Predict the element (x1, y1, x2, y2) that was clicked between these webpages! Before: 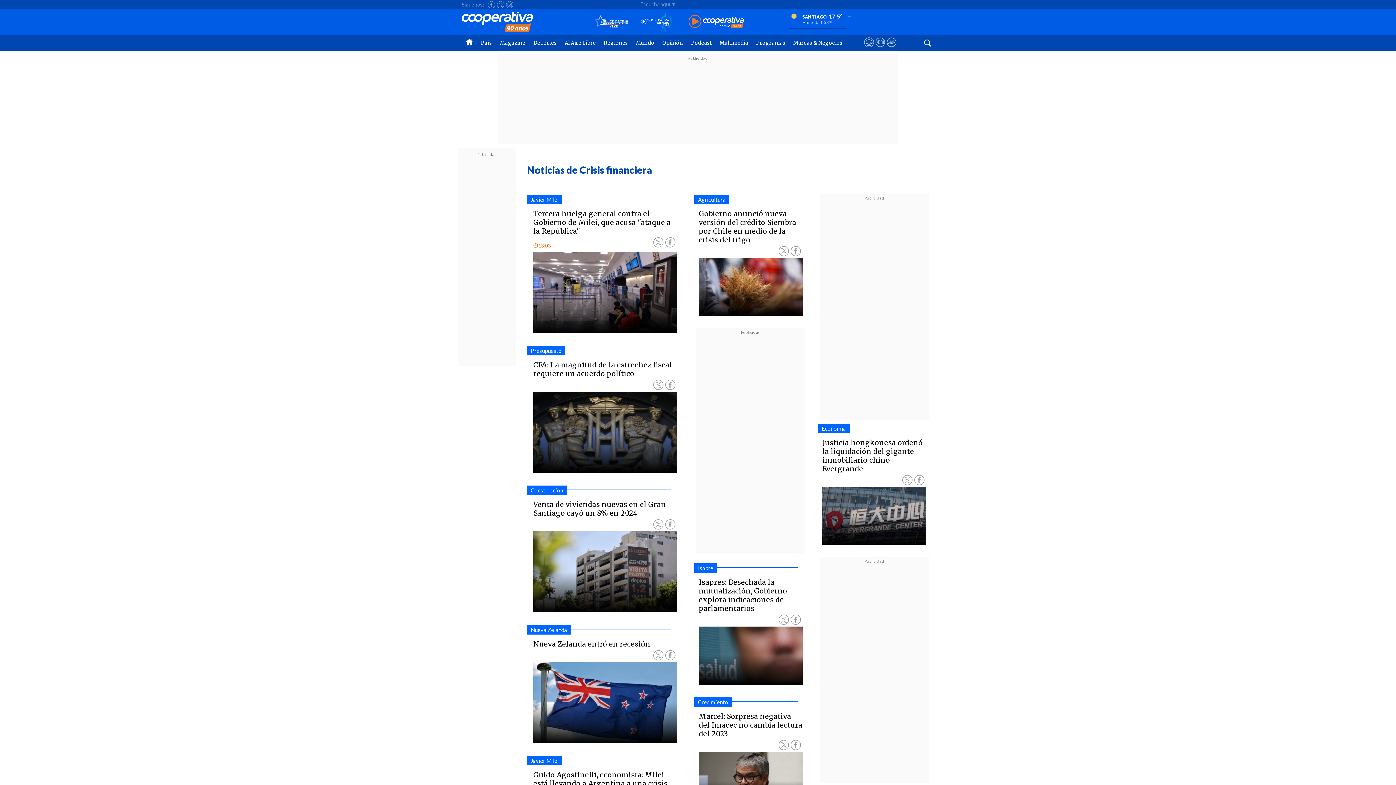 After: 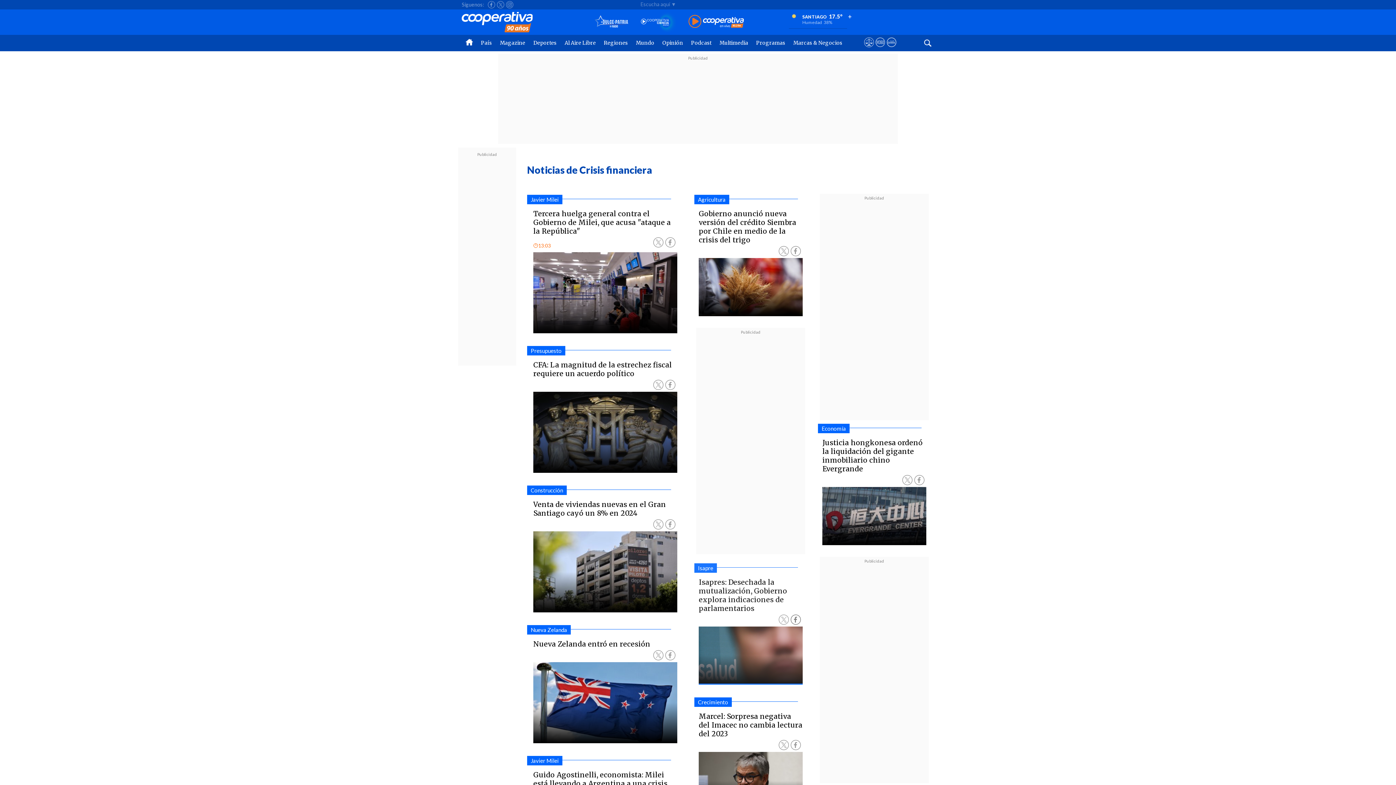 Action: bbox: (790, 614, 800, 625)